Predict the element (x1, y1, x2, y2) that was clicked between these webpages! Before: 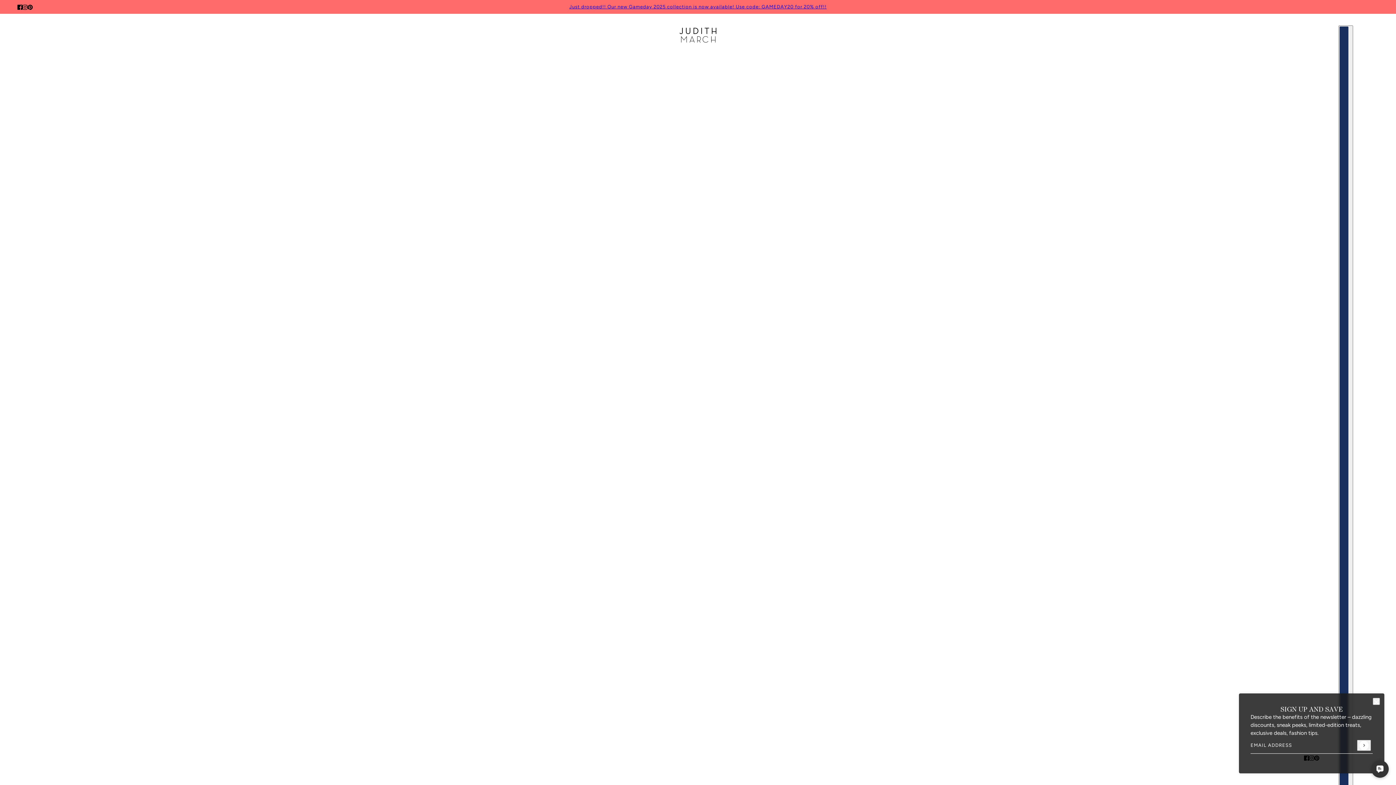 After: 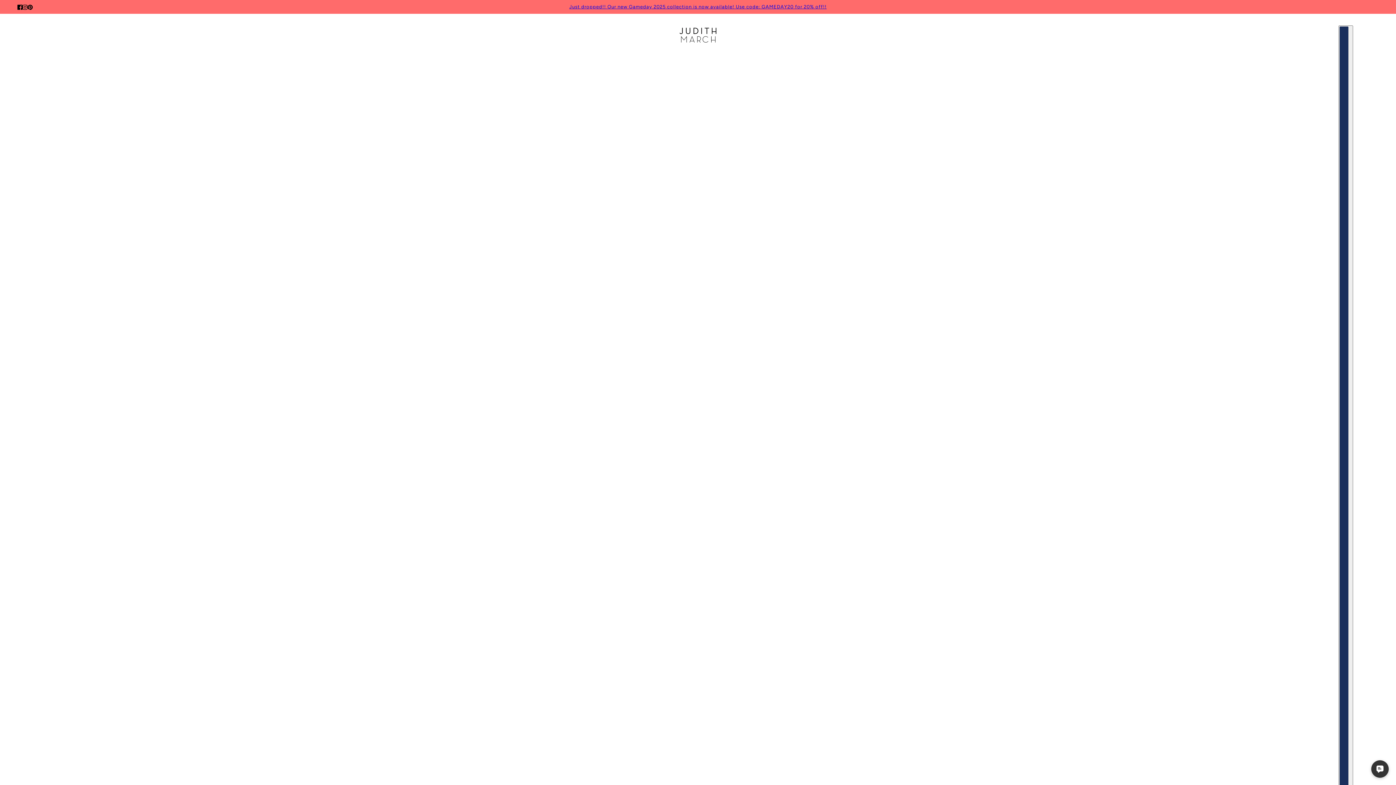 Action: bbox: (569, 0, 826, 13) label: Just dropped!! Our new Gameday 2025 collection is now available! Use code: GAMEDAY20 for 20% off!!